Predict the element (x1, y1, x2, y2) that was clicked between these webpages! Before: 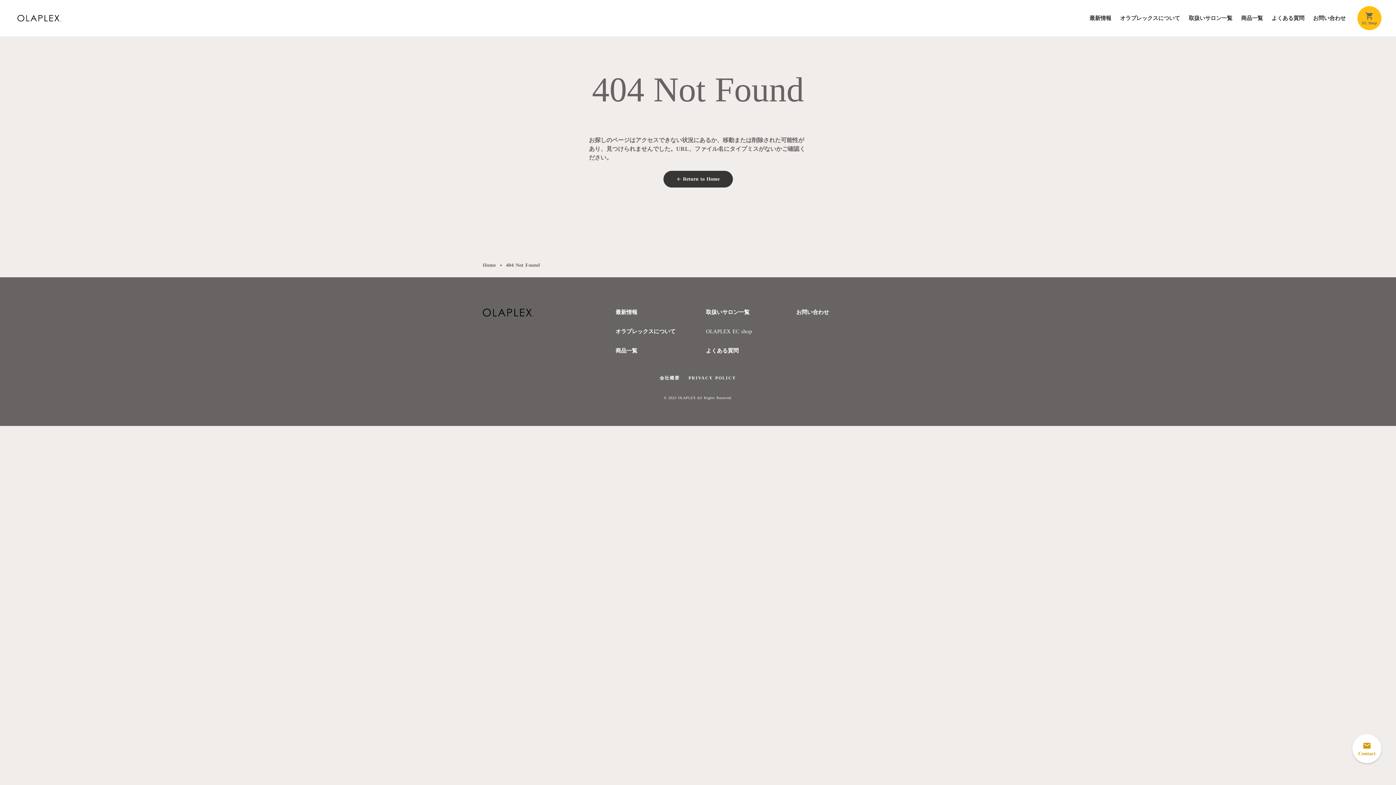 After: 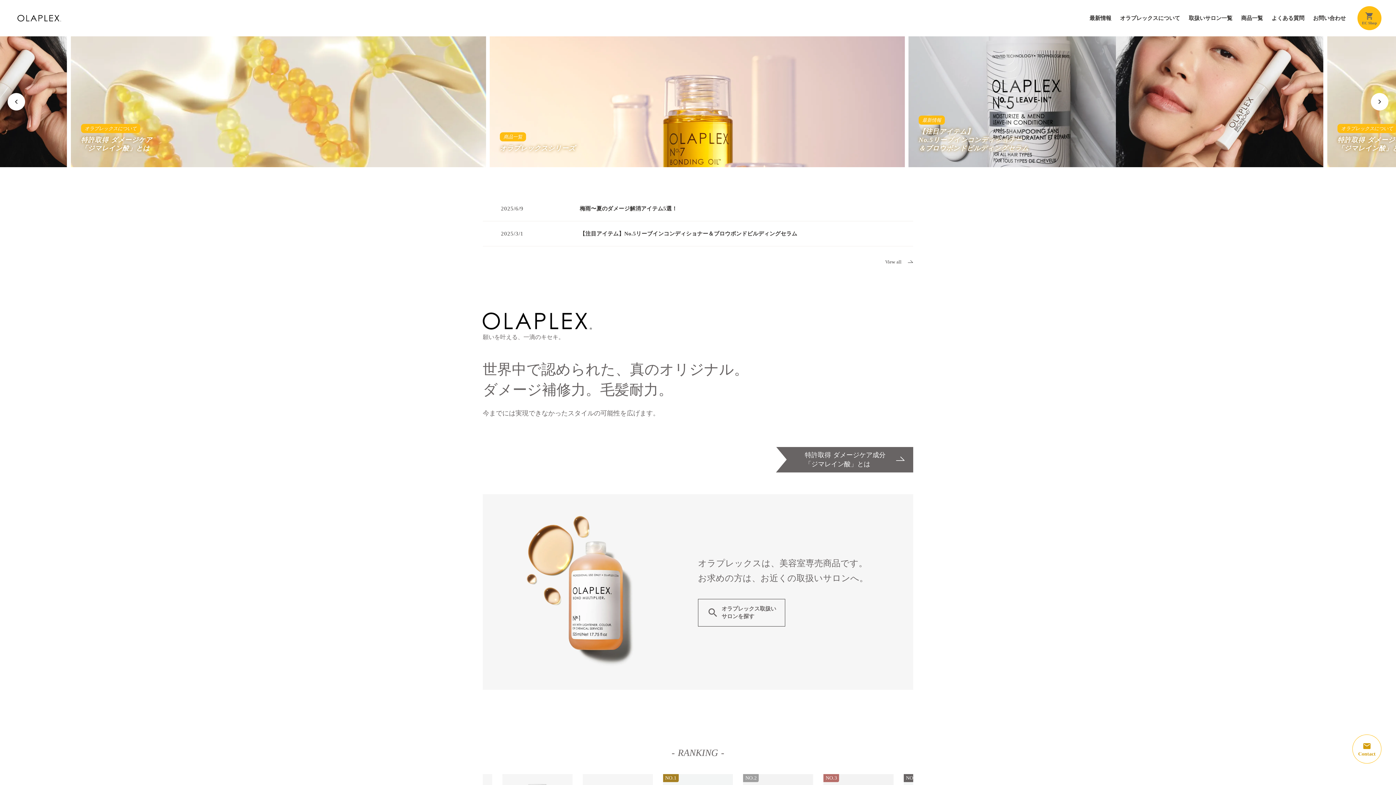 Action: label: arrow_back

Return to Home
 bbox: (663, 170, 732, 187)